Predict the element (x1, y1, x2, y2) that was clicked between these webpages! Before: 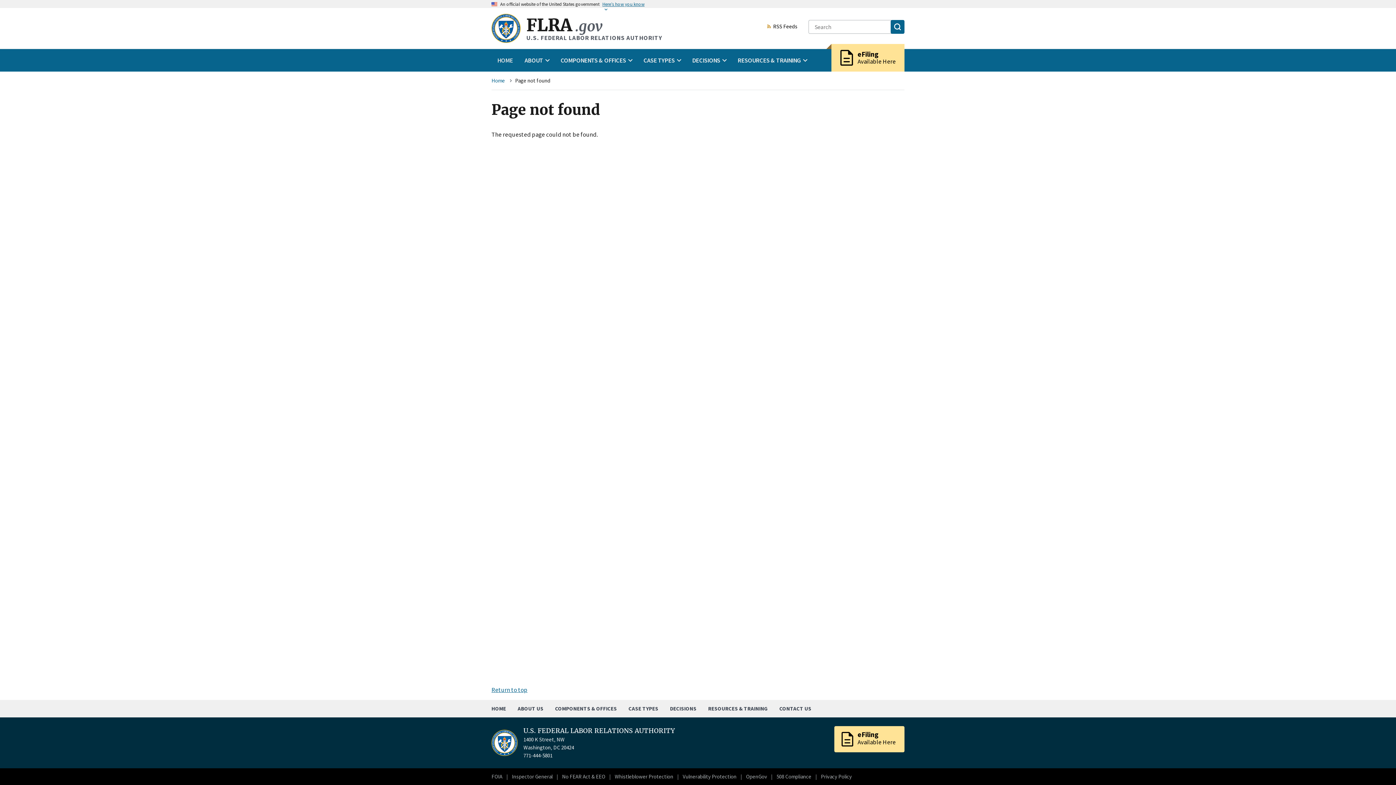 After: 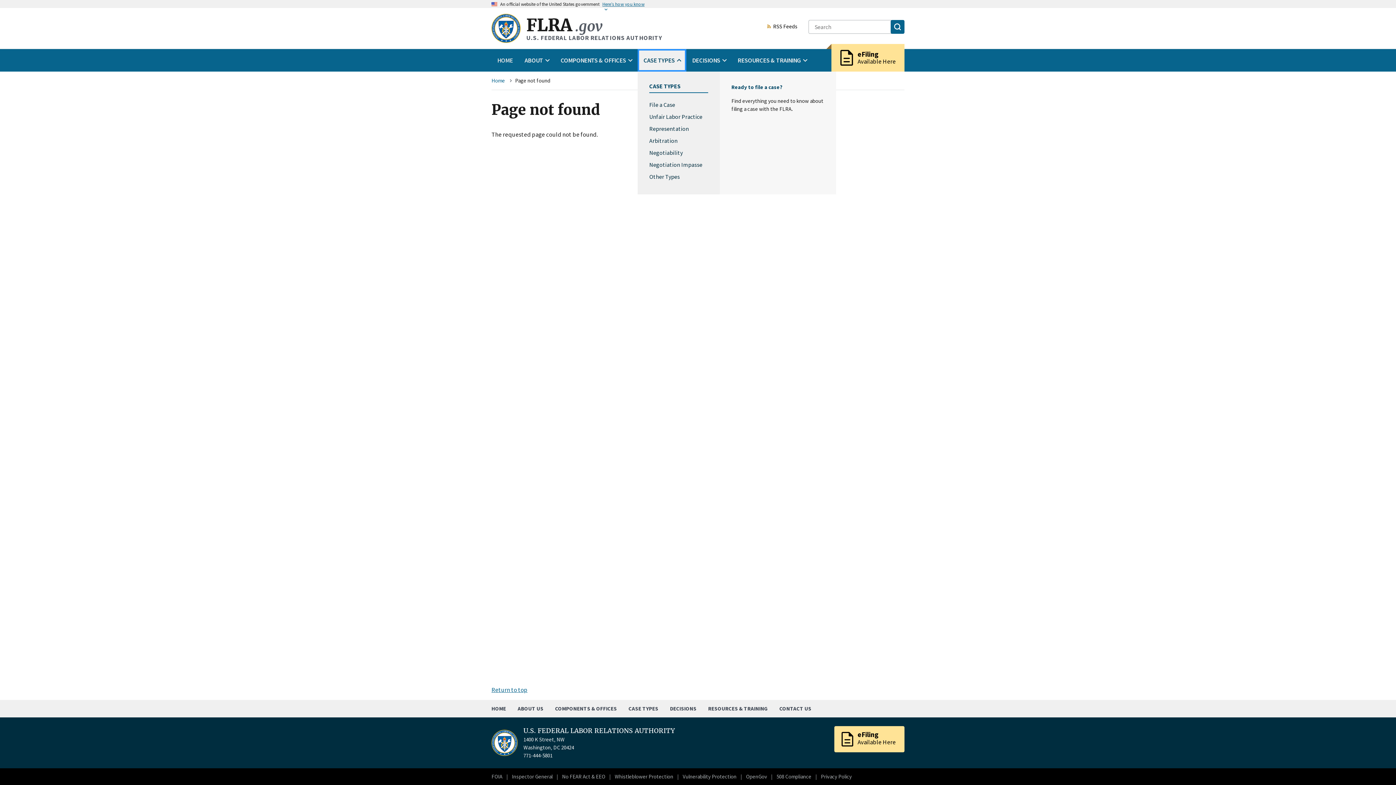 Action: label: CASE TYPES bbox: (637, 49, 686, 71)